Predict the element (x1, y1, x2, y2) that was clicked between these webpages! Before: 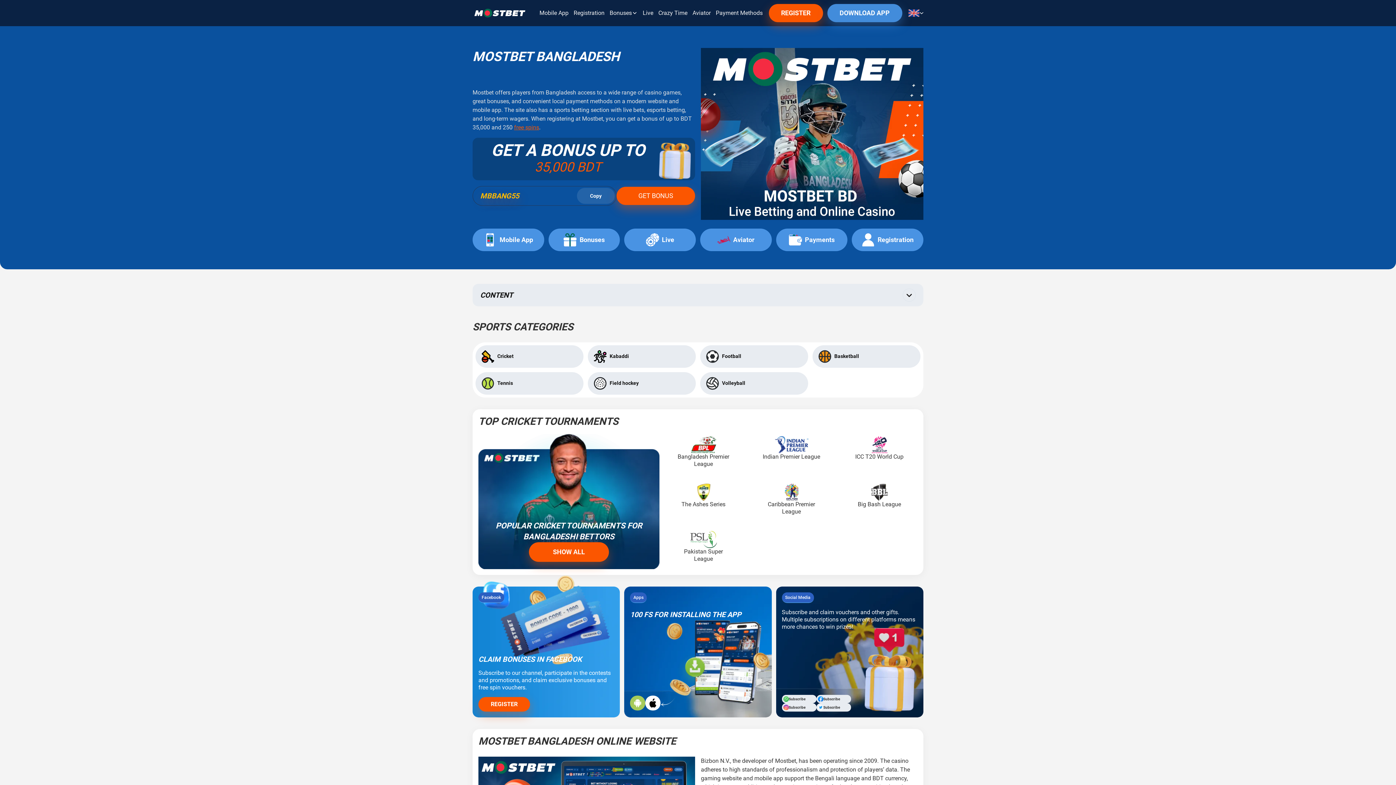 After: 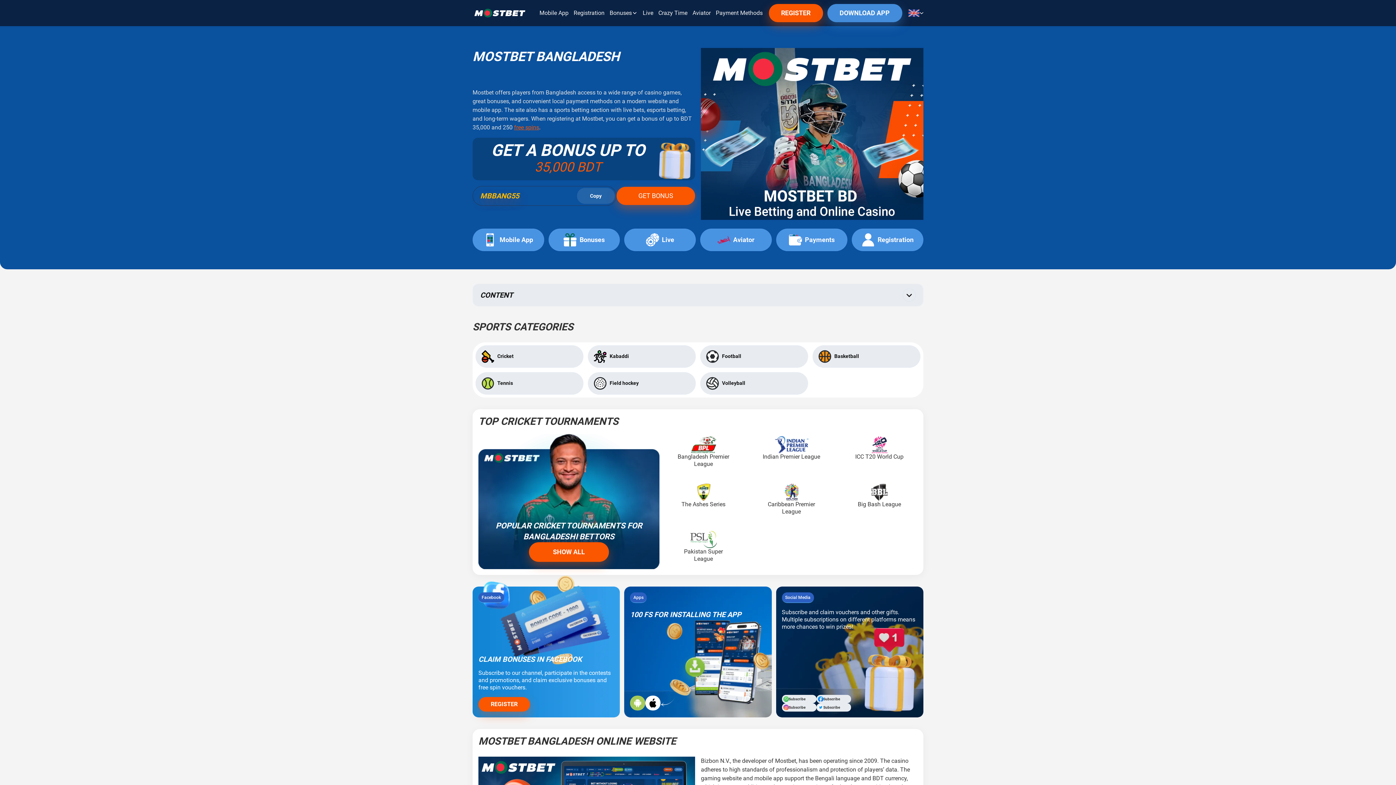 Action: bbox: (514, 123, 539, 130) label: free spins